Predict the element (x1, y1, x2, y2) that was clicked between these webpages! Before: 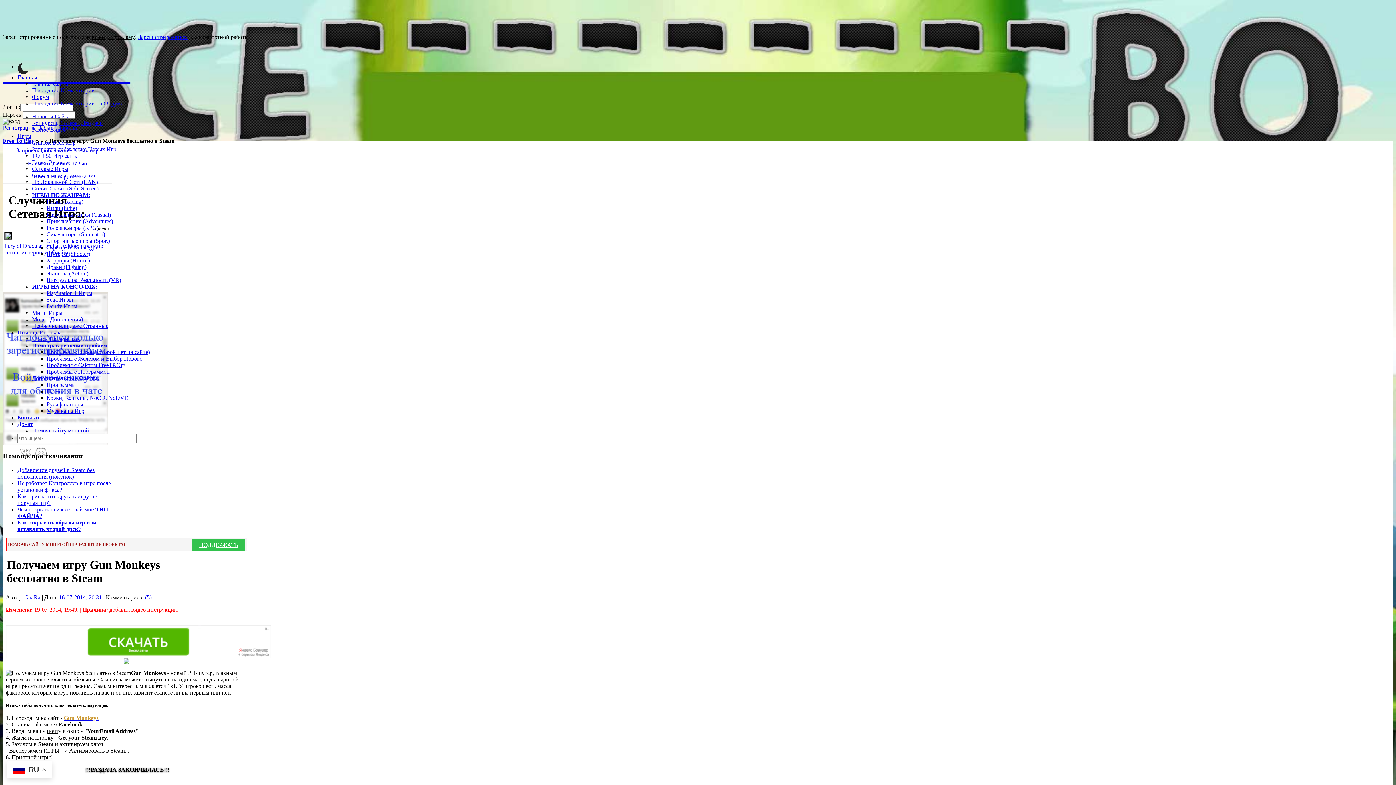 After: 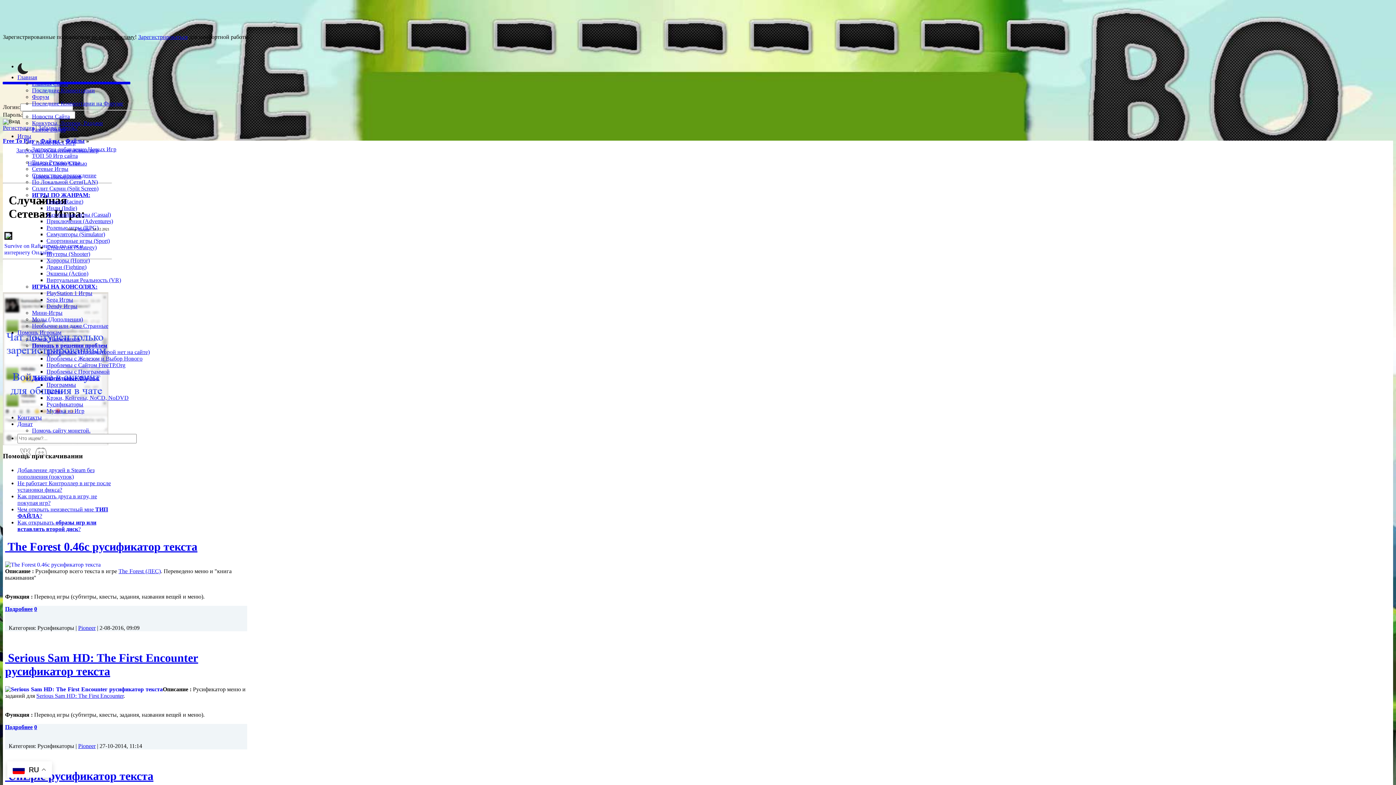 Action: bbox: (46, 401, 83, 407) label: Русификаторы